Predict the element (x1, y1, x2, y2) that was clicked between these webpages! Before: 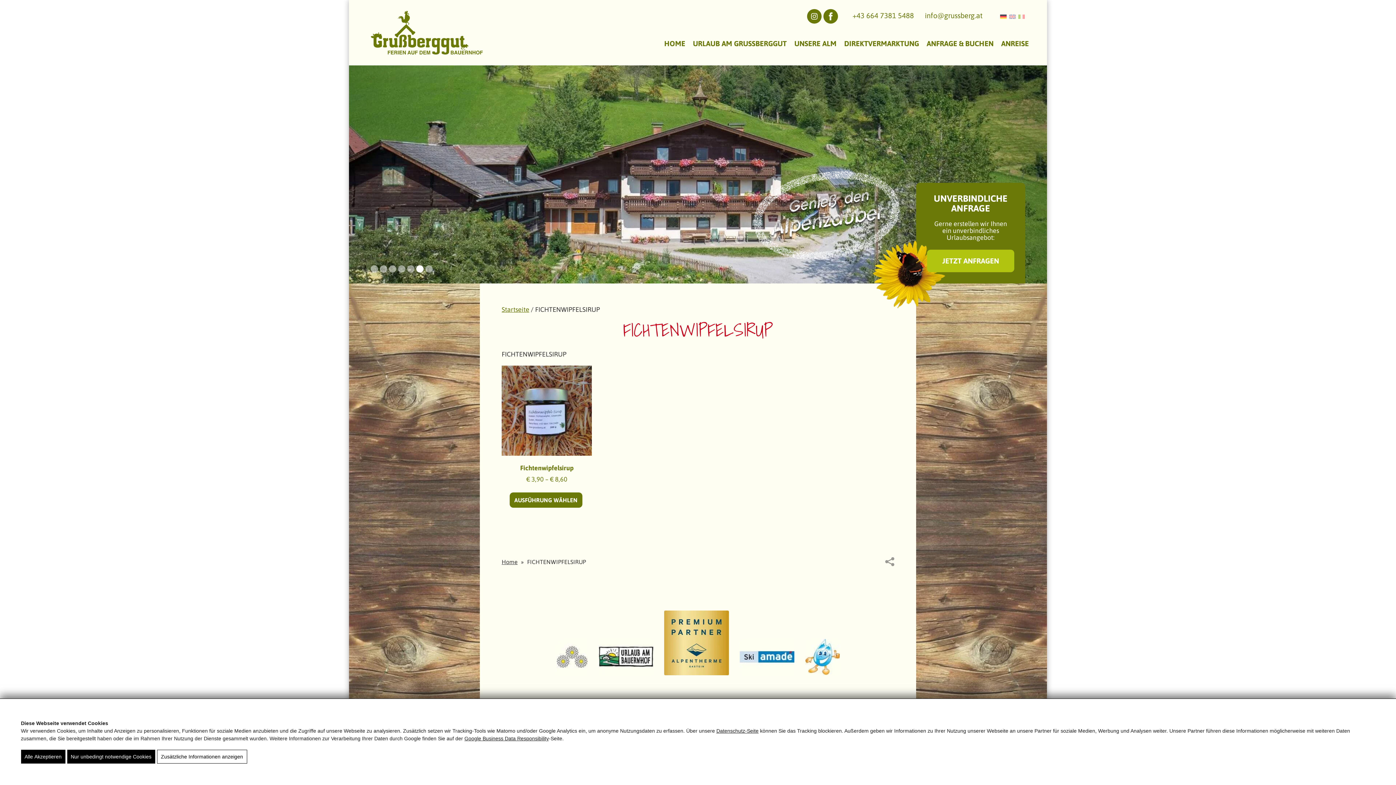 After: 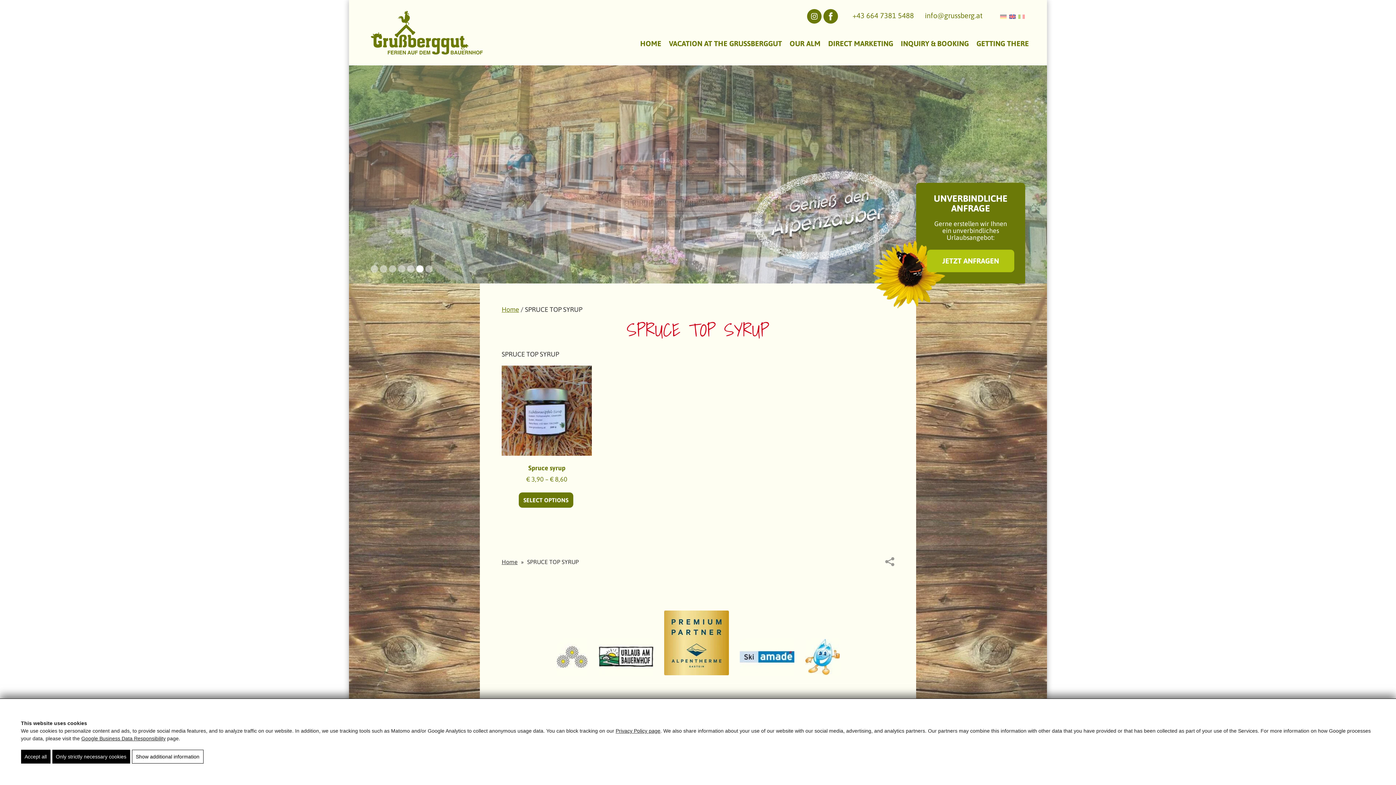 Action: bbox: (1009, 13, 1016, 19)